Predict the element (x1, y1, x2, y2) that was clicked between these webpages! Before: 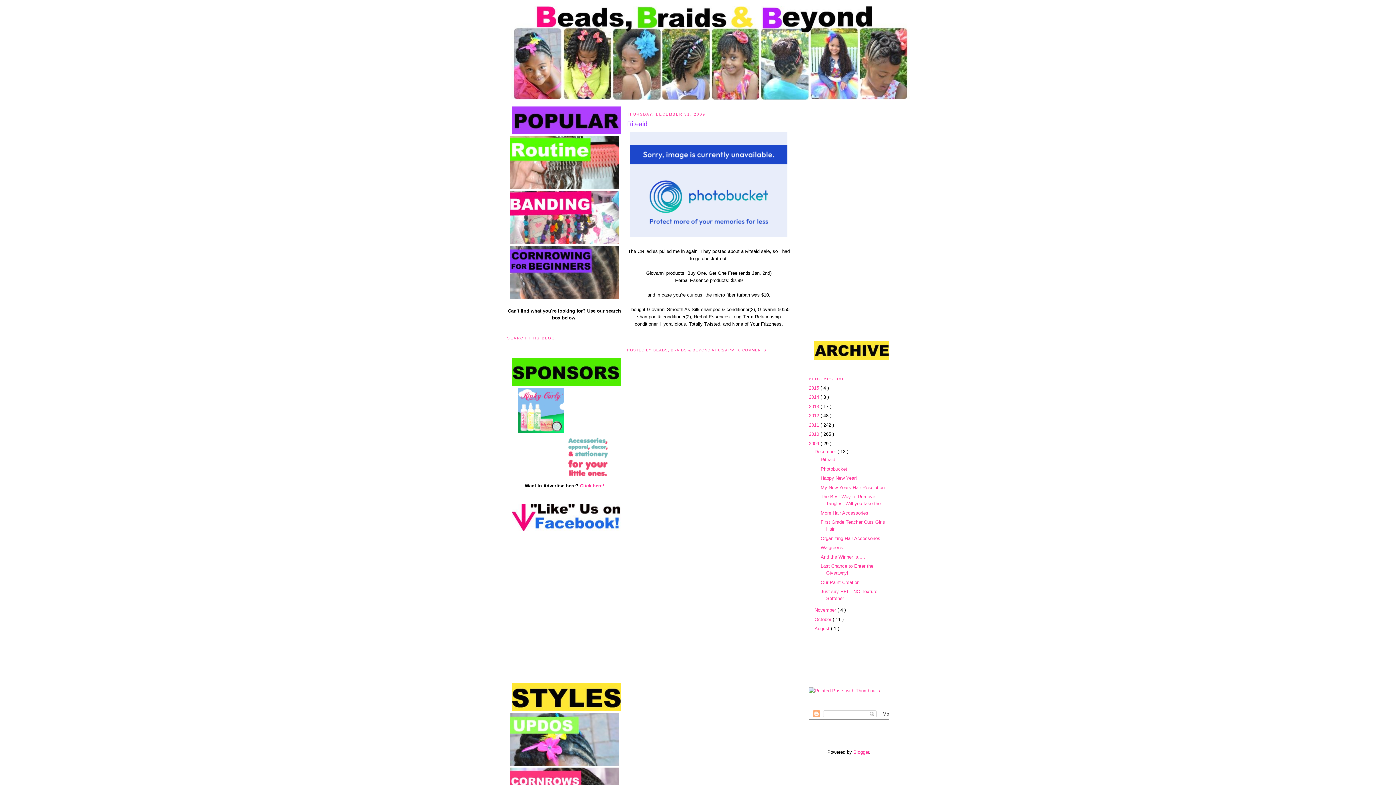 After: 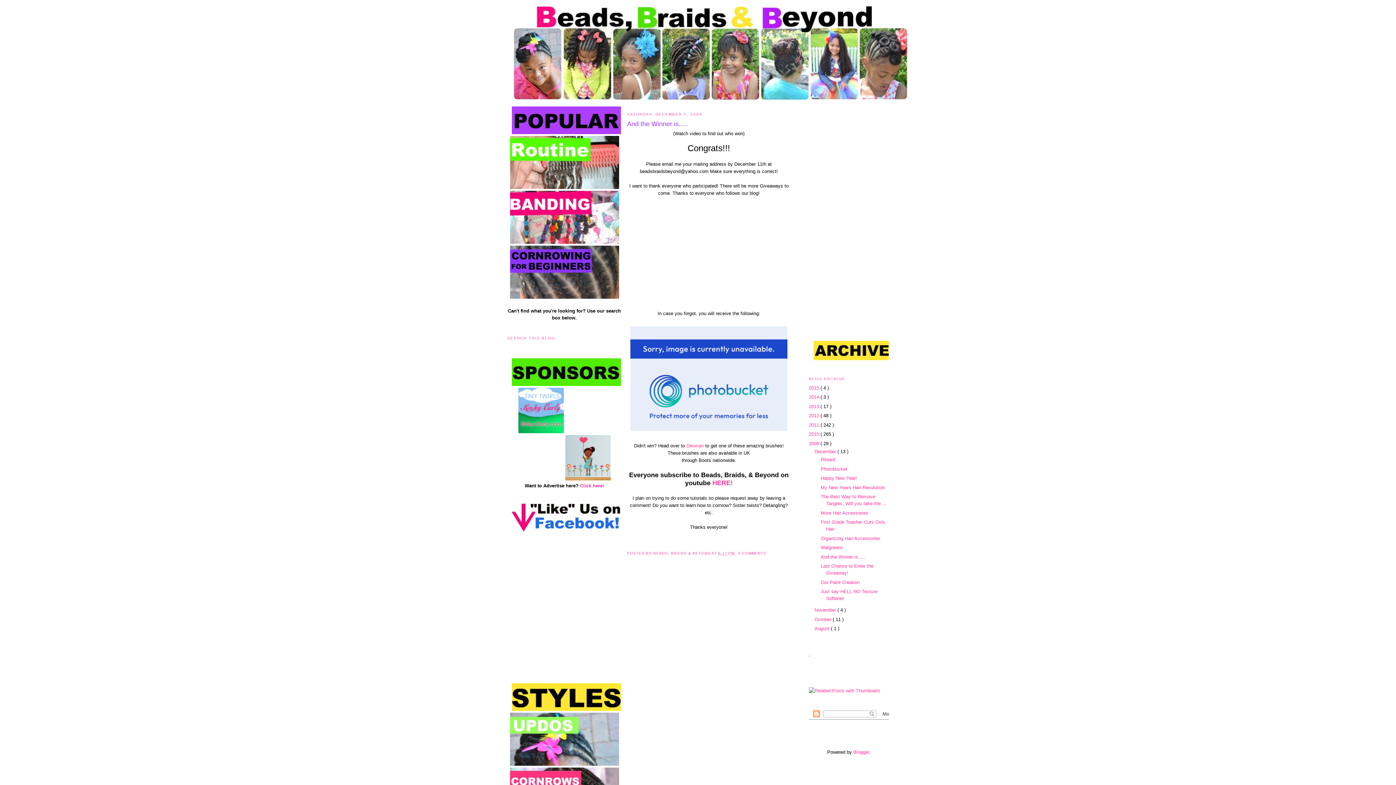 Action: bbox: (820, 554, 865, 559) label: And the Winner is.....